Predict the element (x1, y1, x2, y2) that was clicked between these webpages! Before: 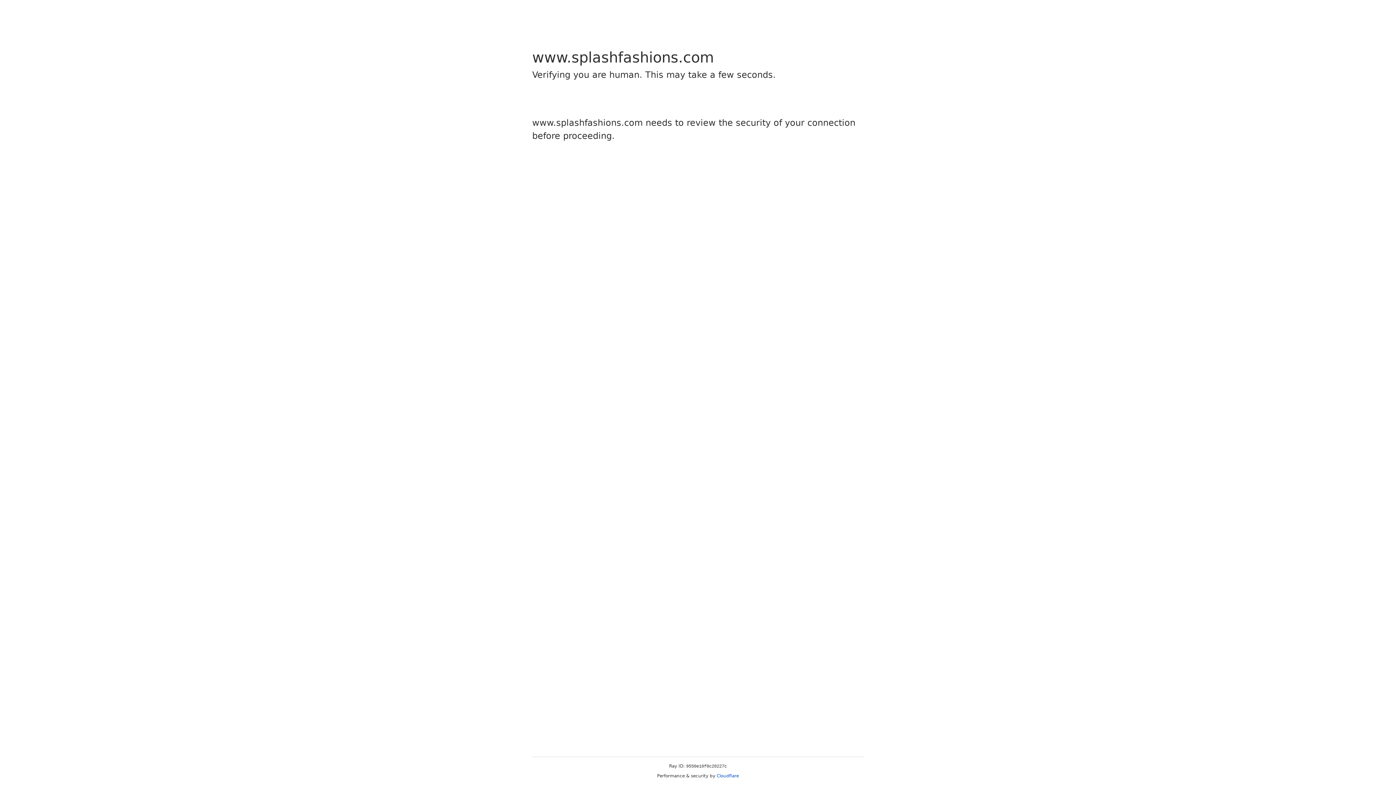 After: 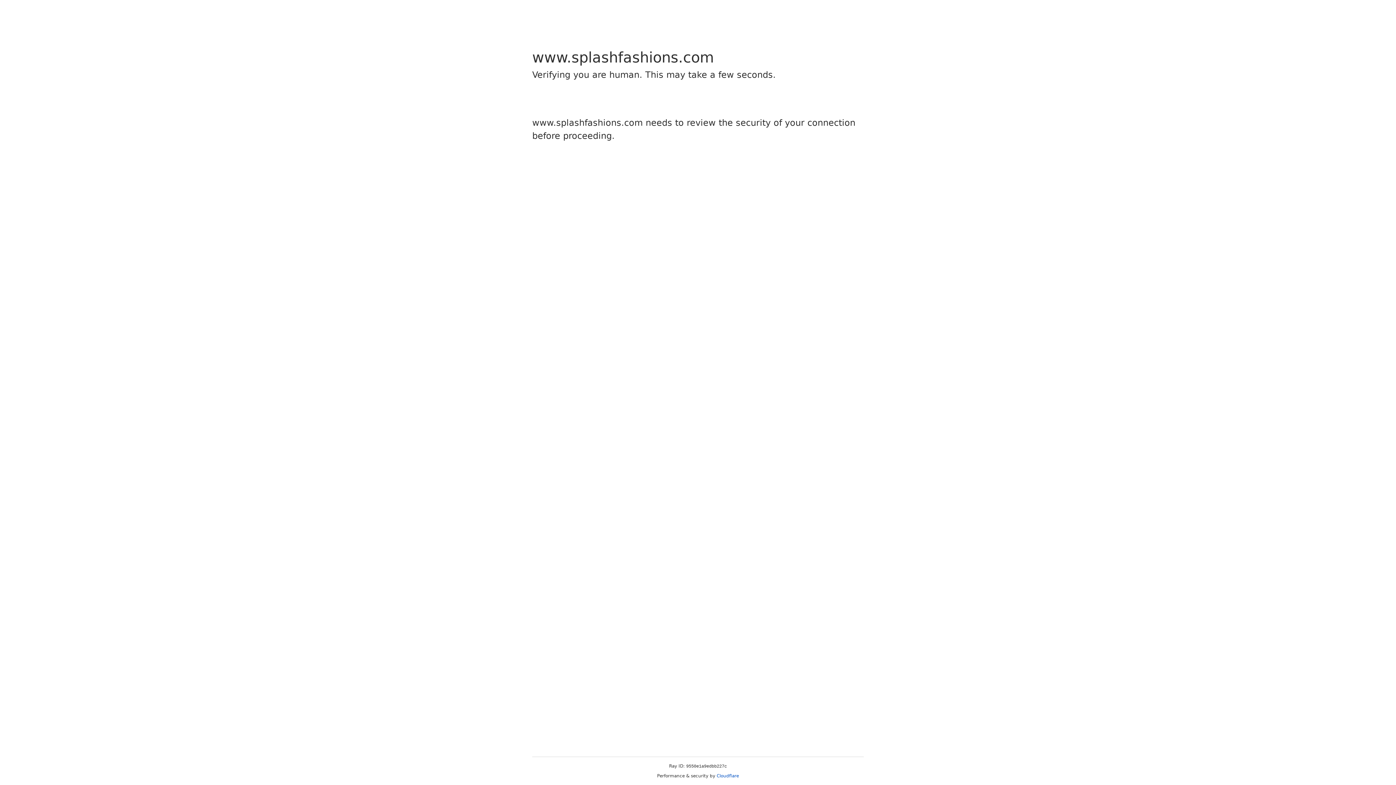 Action: bbox: (716, 773, 739, 778) label: Cloudflare